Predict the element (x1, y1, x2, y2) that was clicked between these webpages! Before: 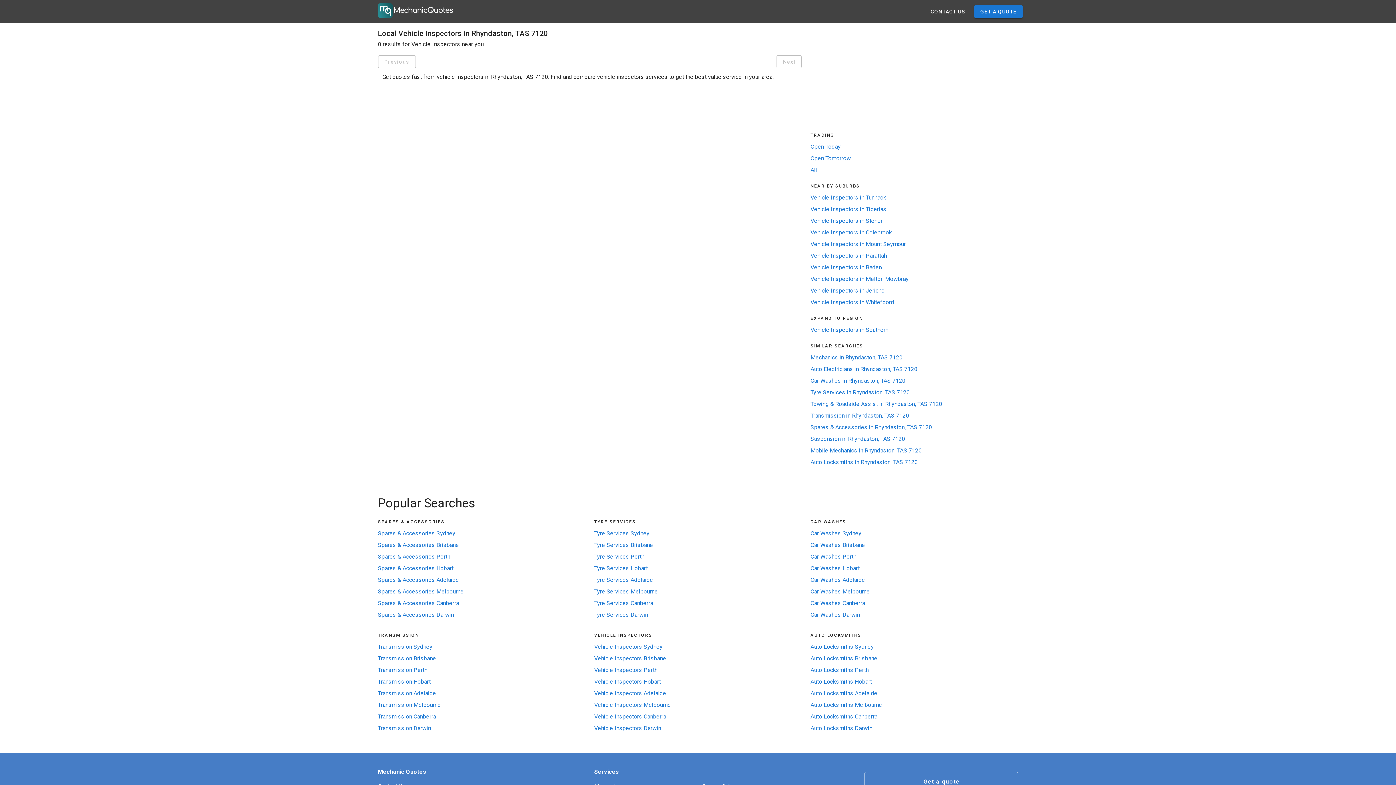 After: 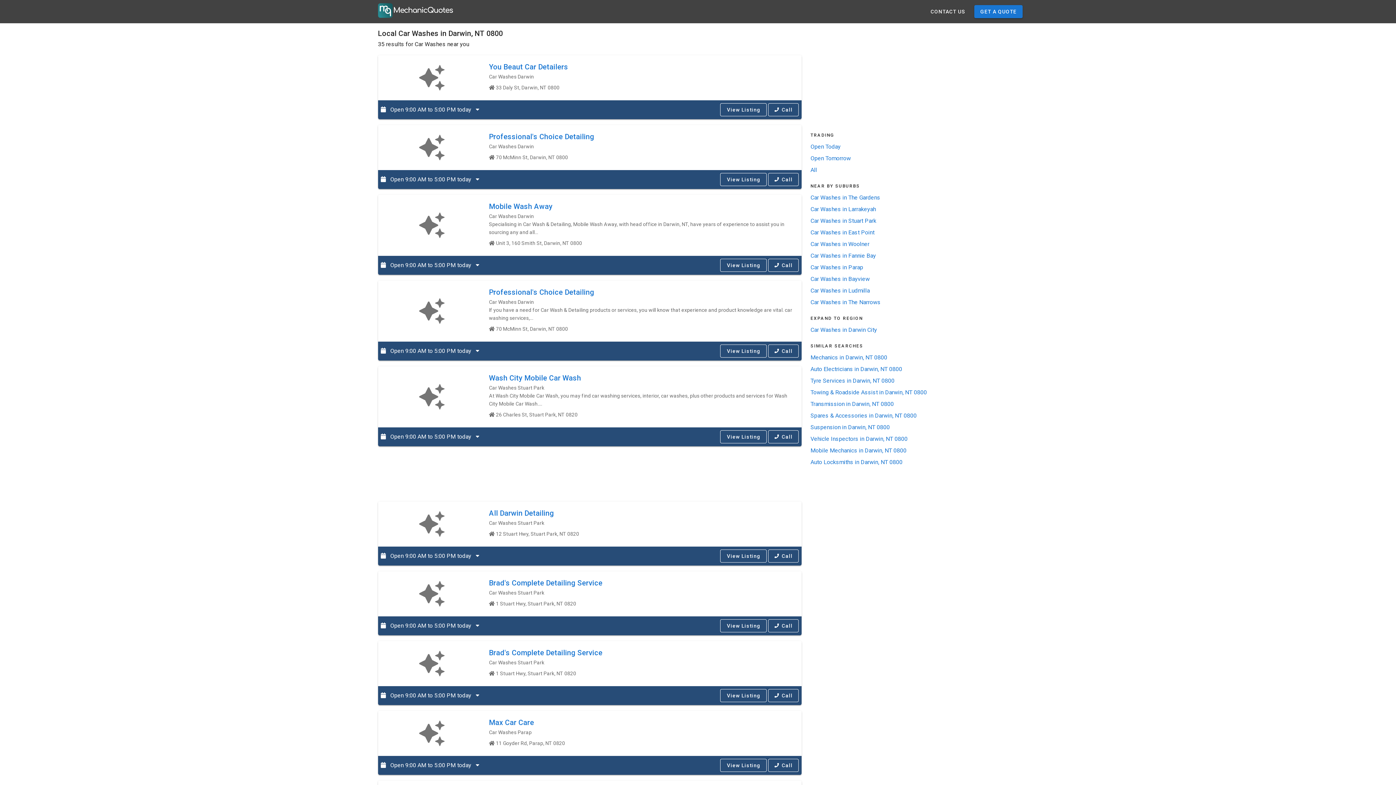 Action: label: Car Washes Darwin bbox: (810, 610, 860, 619)